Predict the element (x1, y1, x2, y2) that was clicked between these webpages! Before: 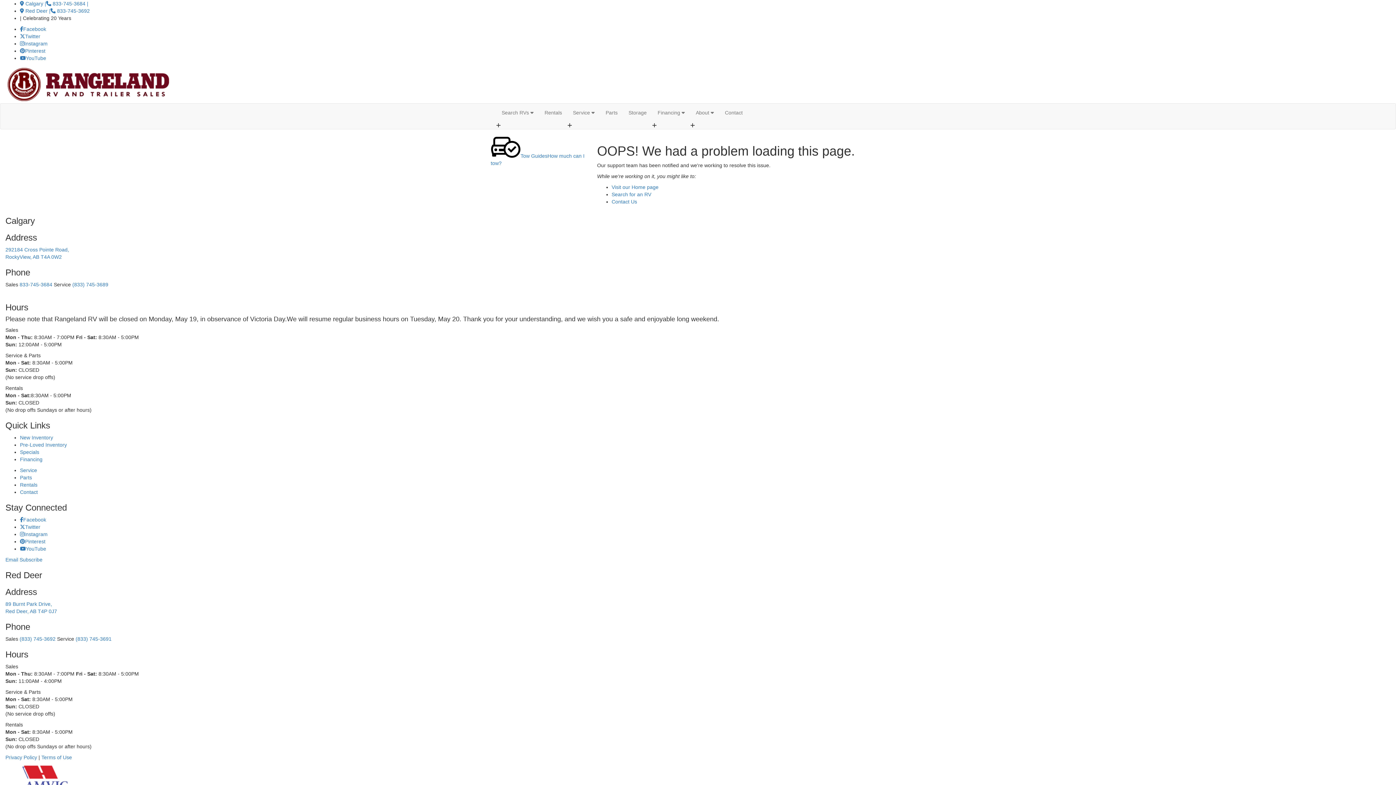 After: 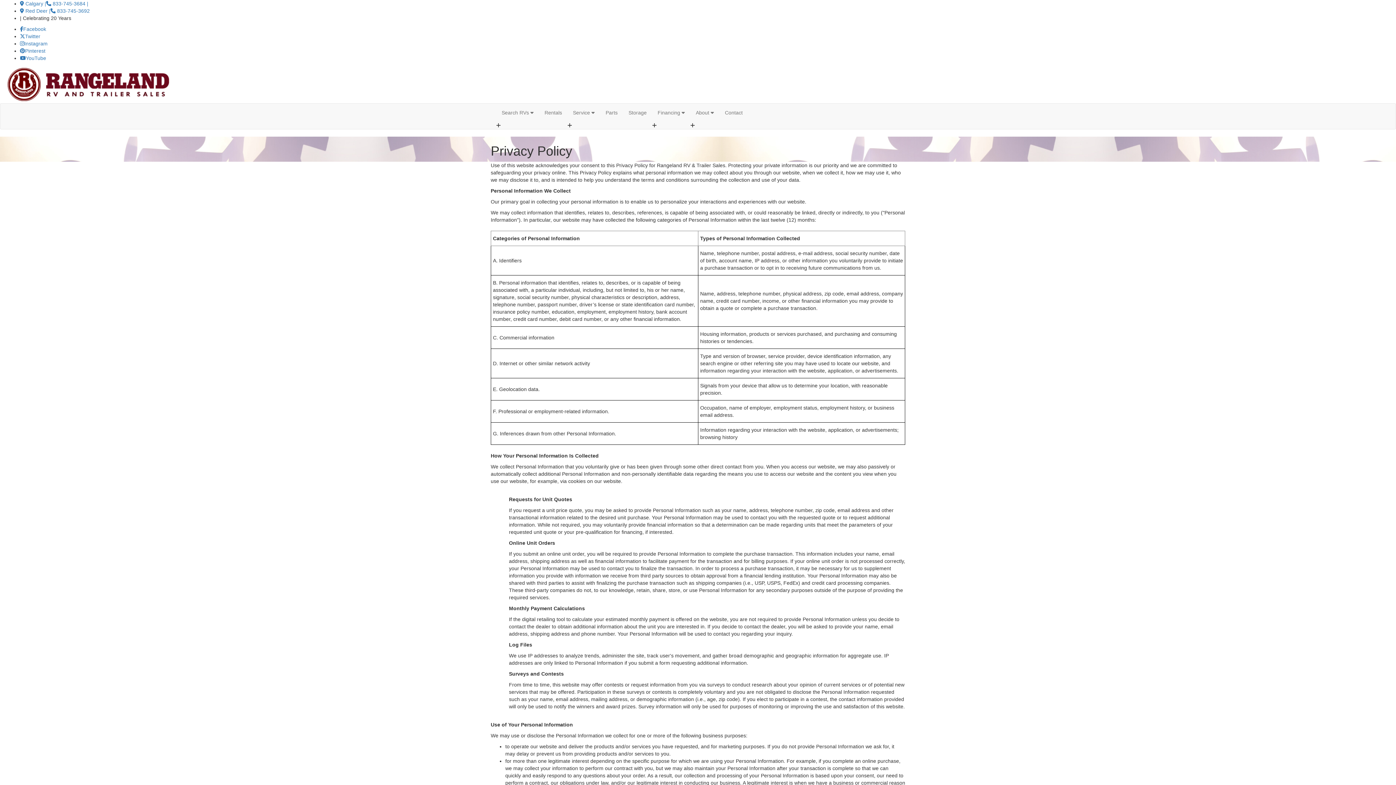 Action: bbox: (5, 754, 37, 760) label: Privacy Policy